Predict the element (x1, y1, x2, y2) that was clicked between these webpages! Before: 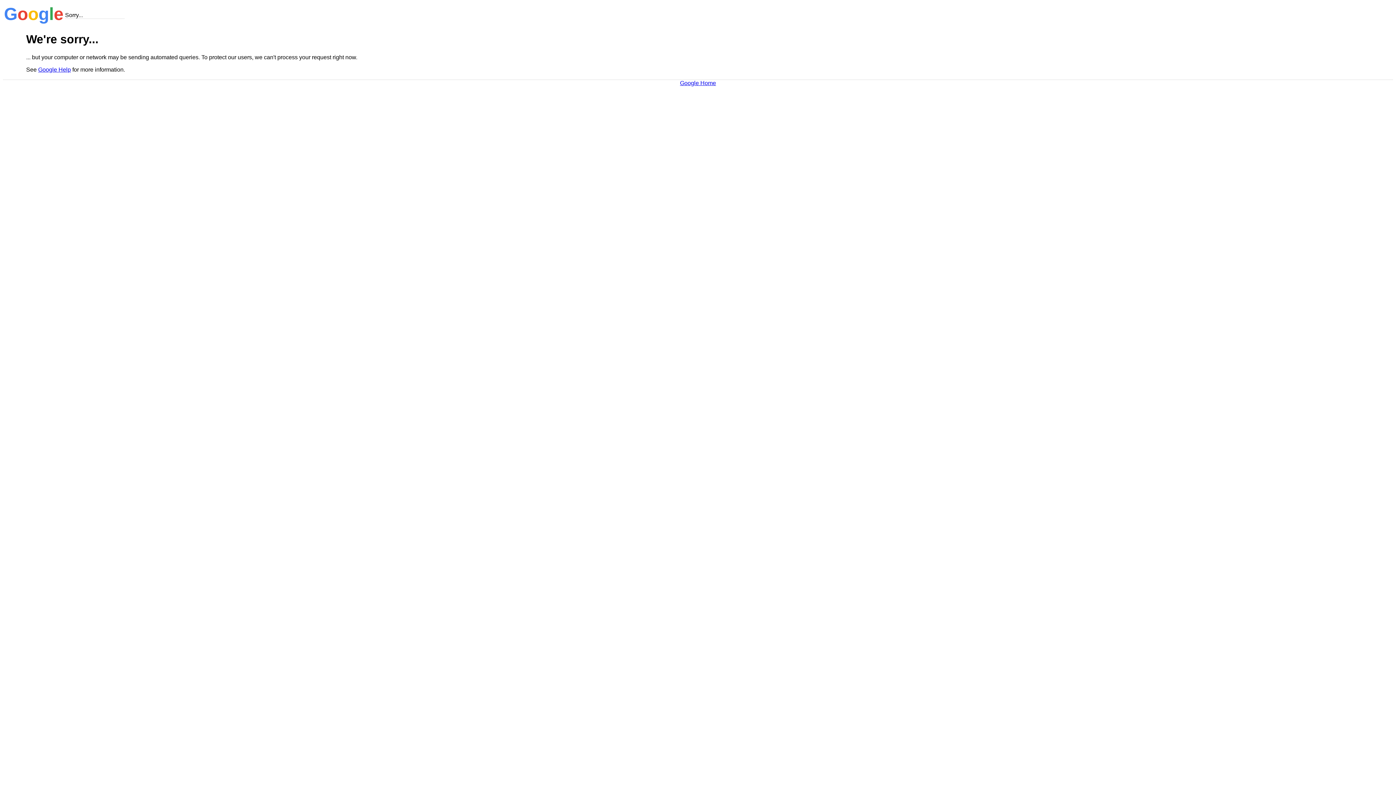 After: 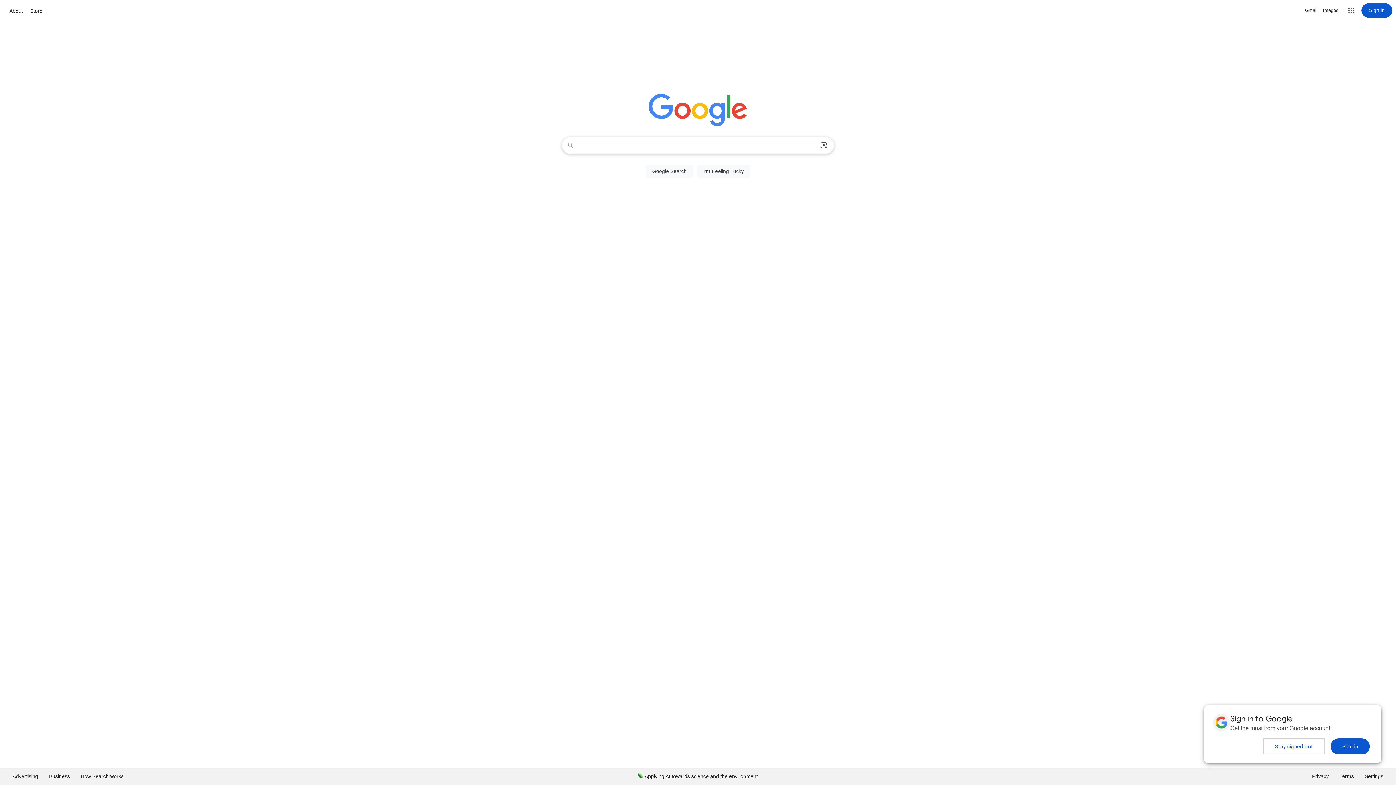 Action: bbox: (680, 79, 716, 86) label: Google Home